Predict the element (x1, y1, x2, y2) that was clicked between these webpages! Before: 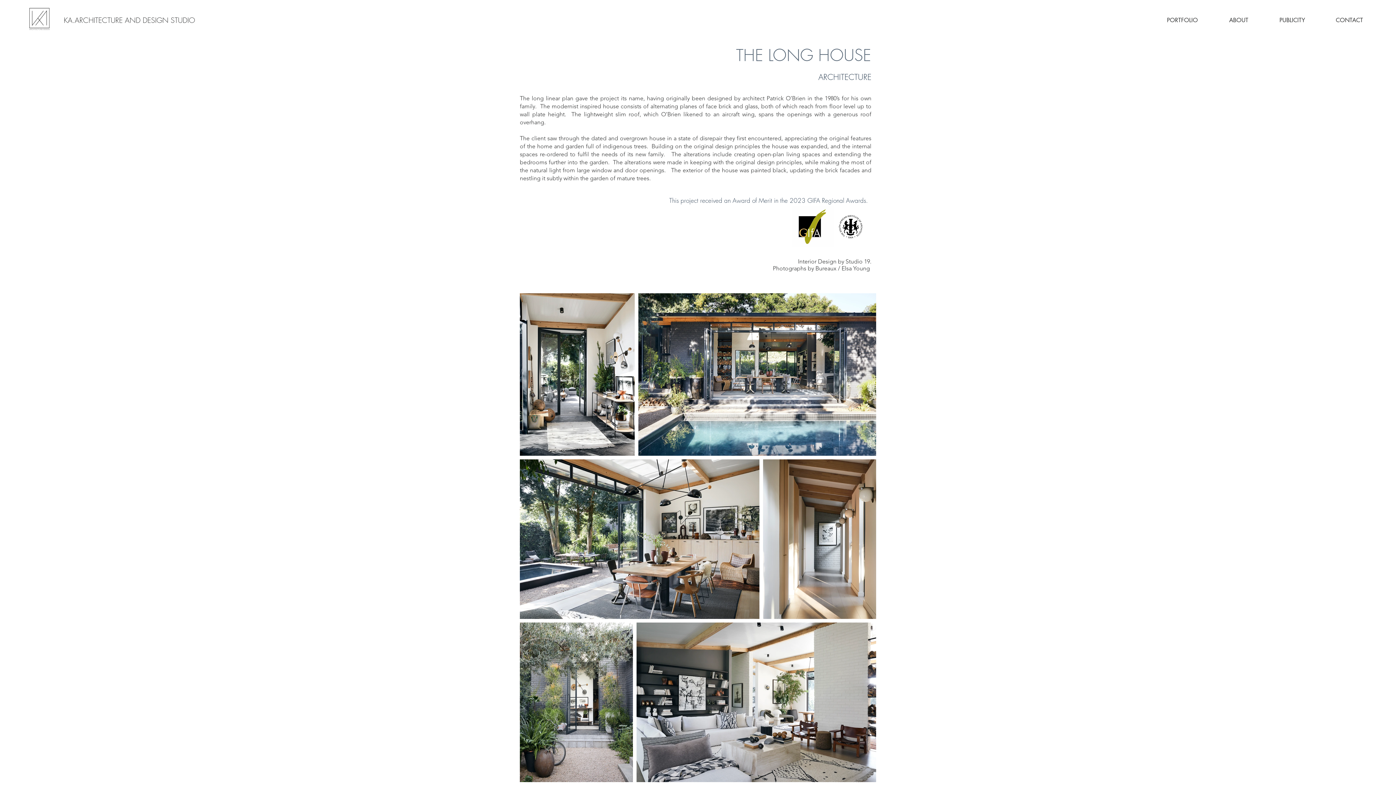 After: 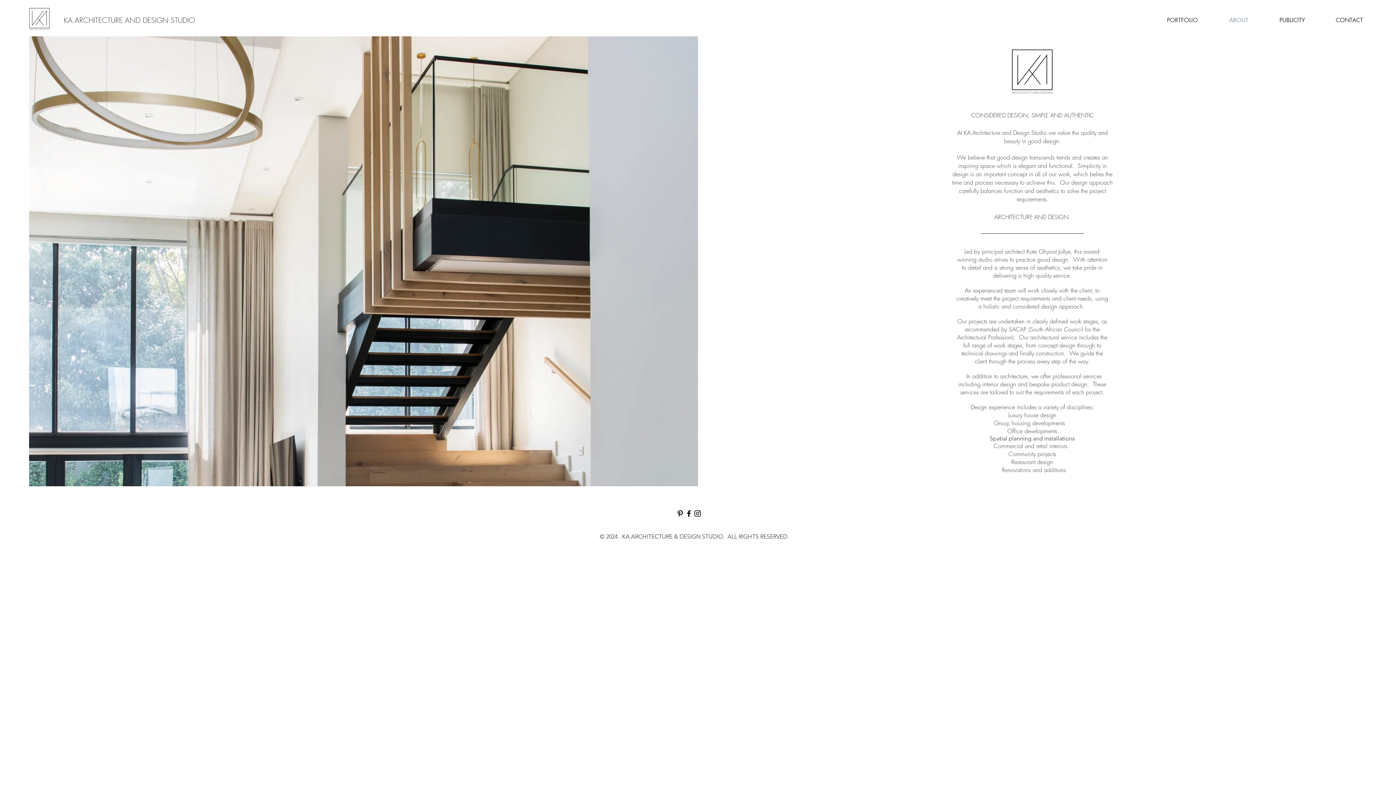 Action: label: ABOUT bbox: (1213, 11, 1264, 29)